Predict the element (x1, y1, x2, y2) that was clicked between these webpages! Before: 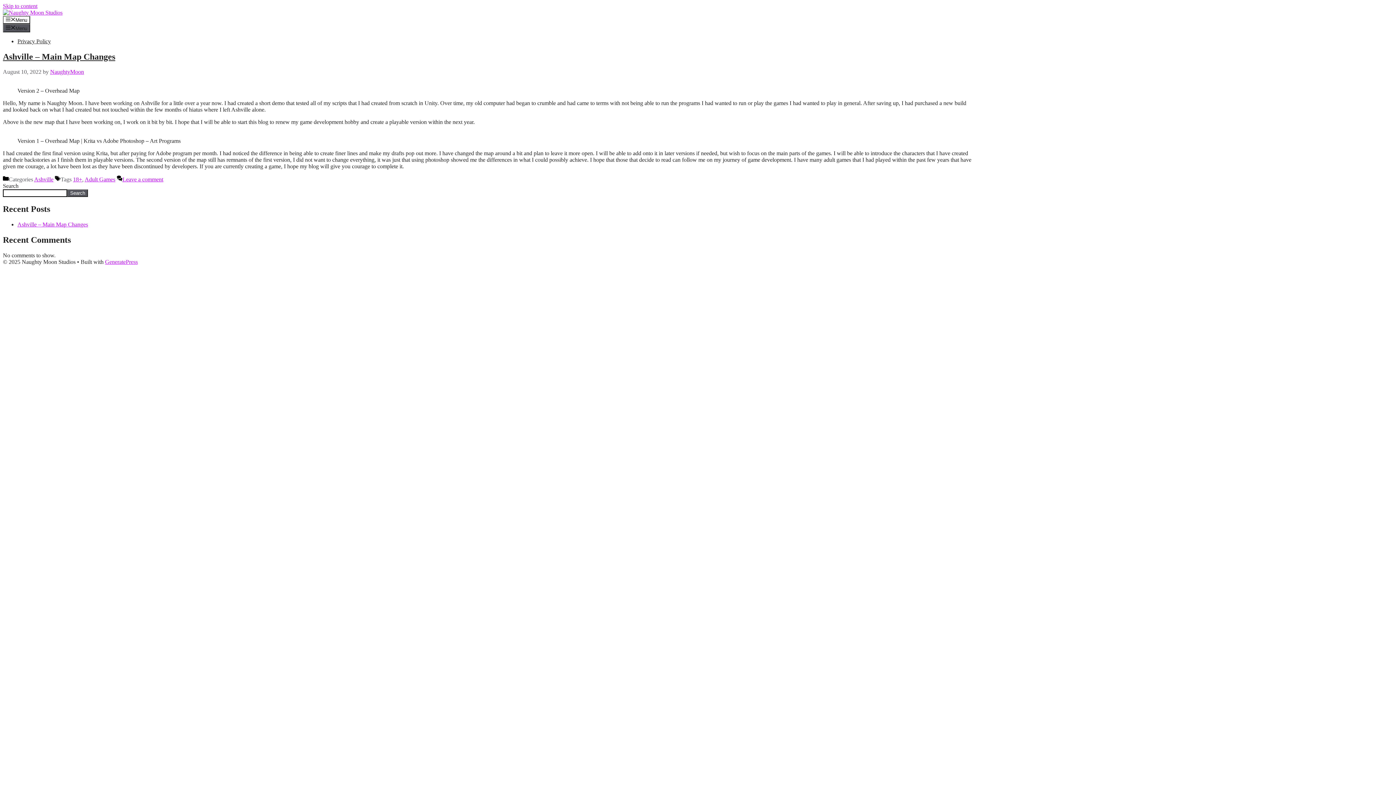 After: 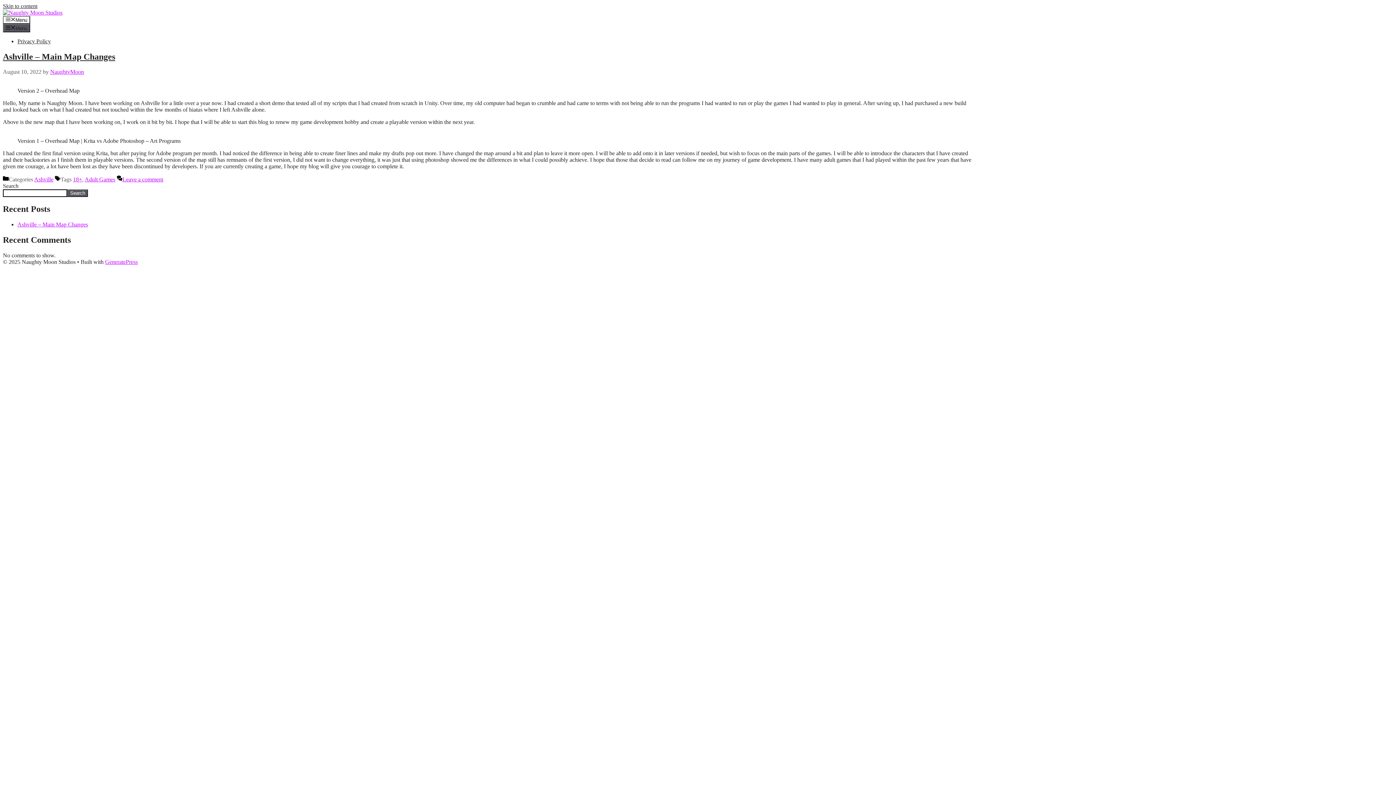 Action: bbox: (2, 2, 37, 9) label: Skip to content